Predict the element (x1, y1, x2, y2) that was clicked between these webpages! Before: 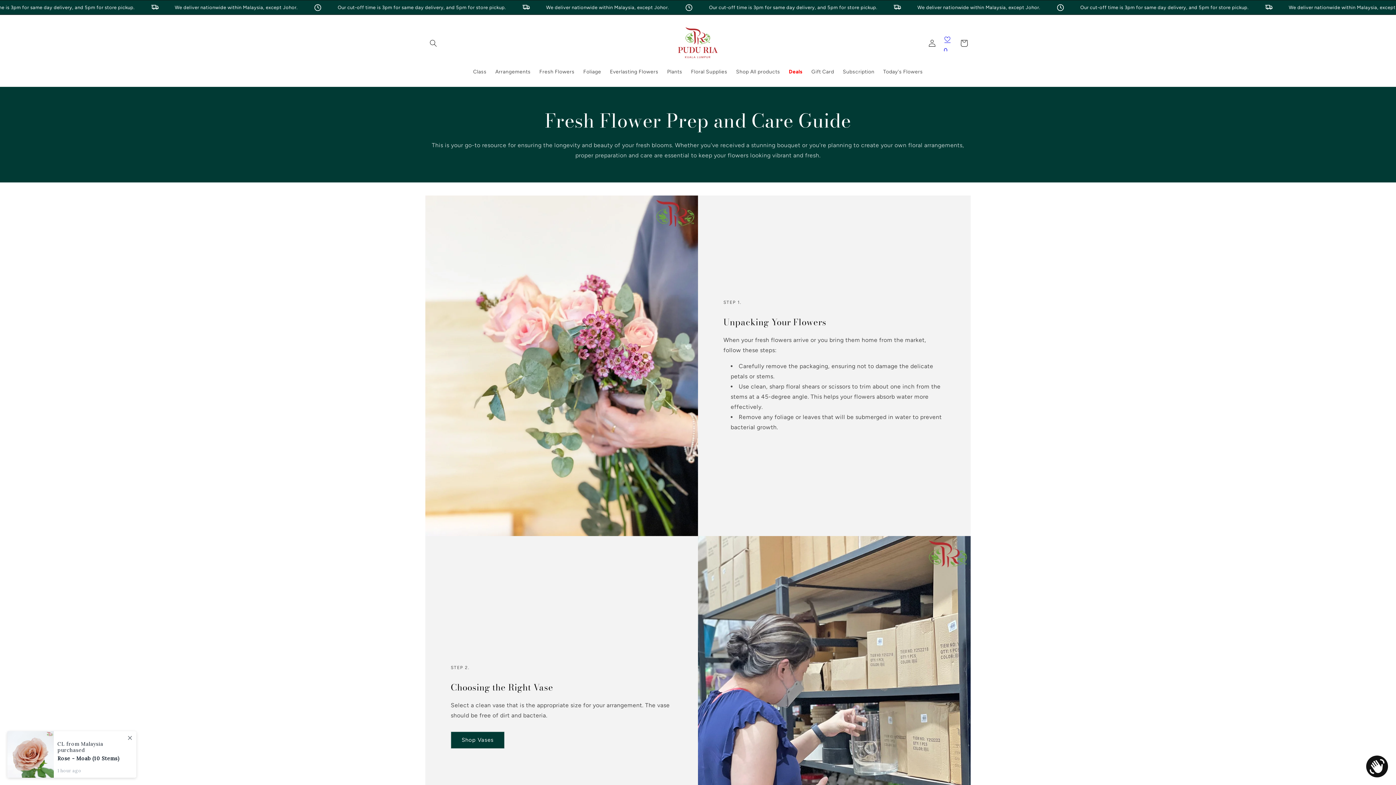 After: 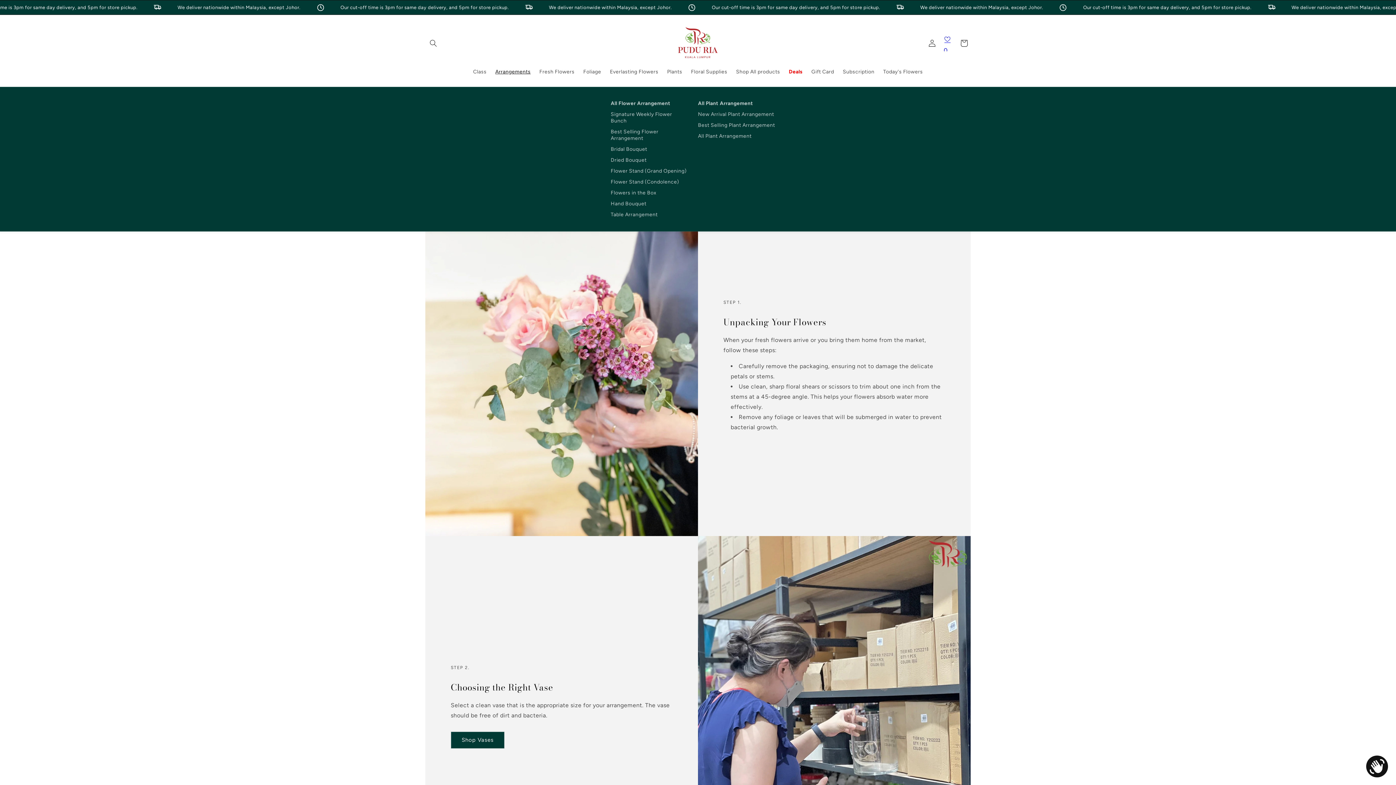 Action: bbox: (491, 64, 535, 79) label: Arrangements